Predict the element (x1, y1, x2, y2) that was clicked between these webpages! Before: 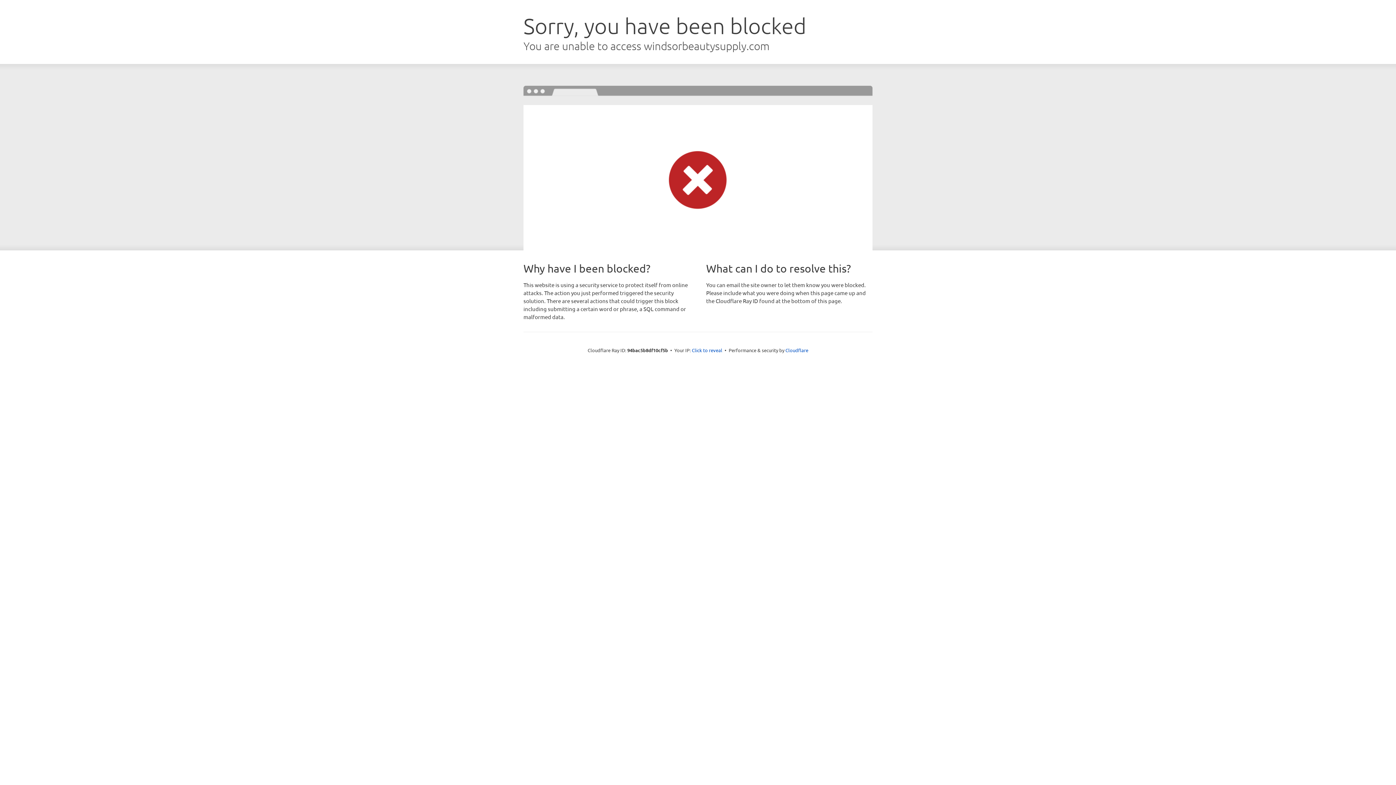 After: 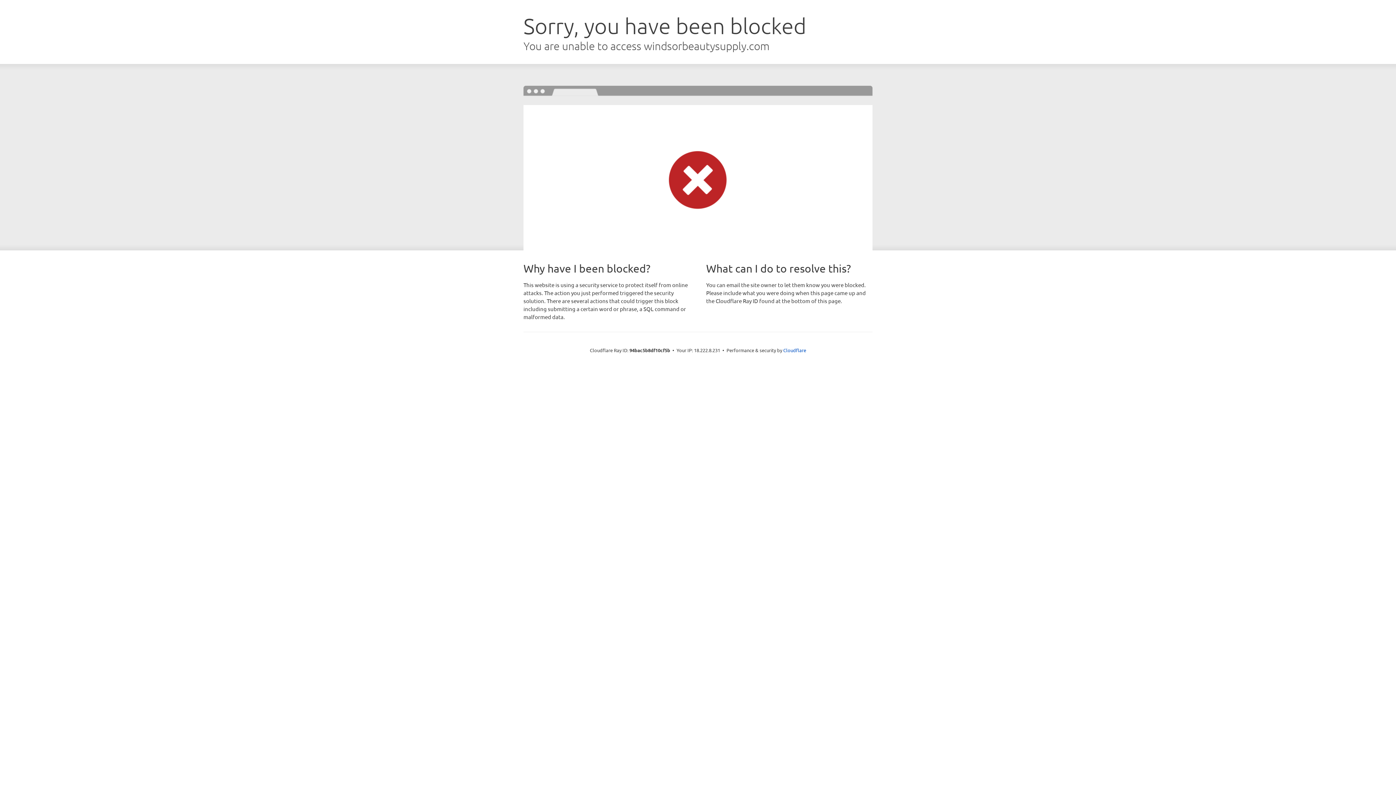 Action: bbox: (692, 346, 722, 353) label: Click to reveal